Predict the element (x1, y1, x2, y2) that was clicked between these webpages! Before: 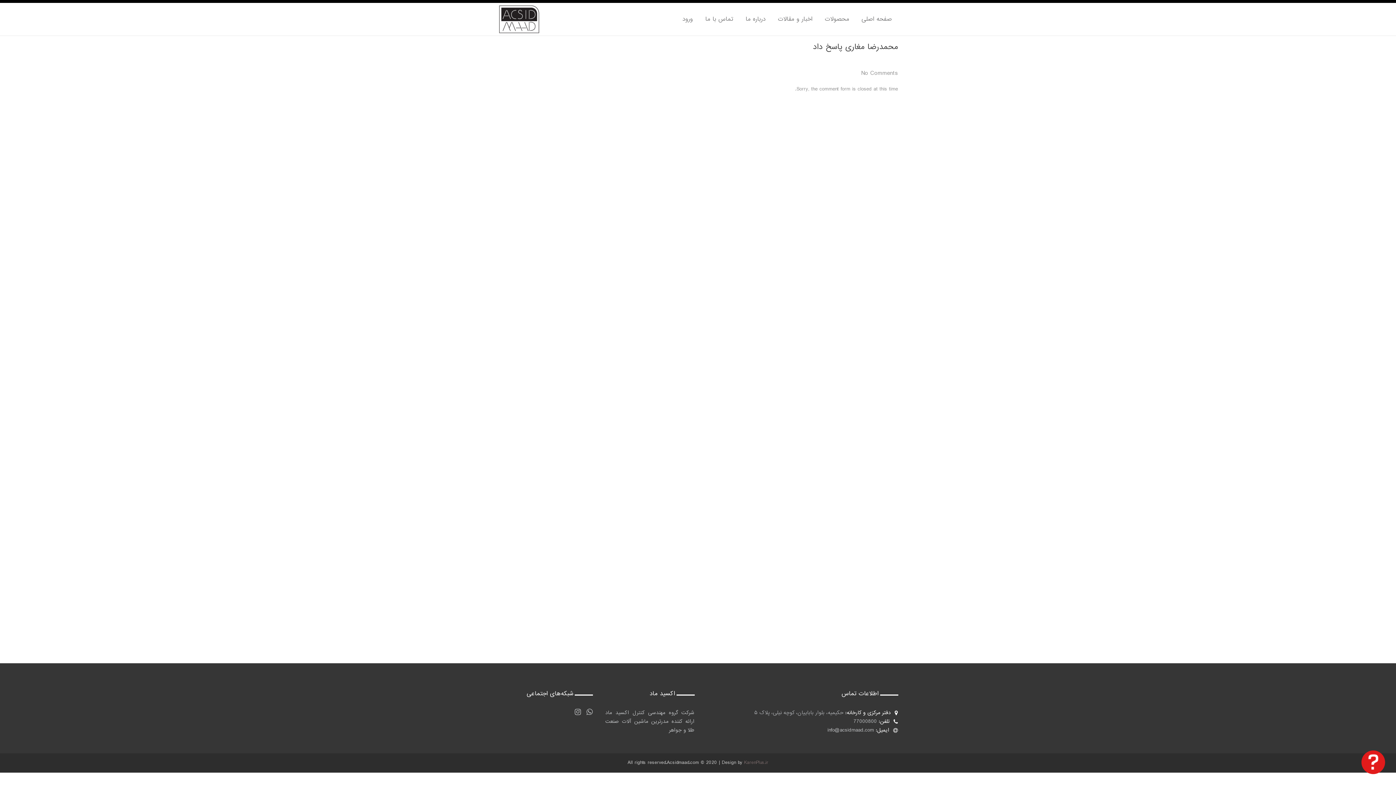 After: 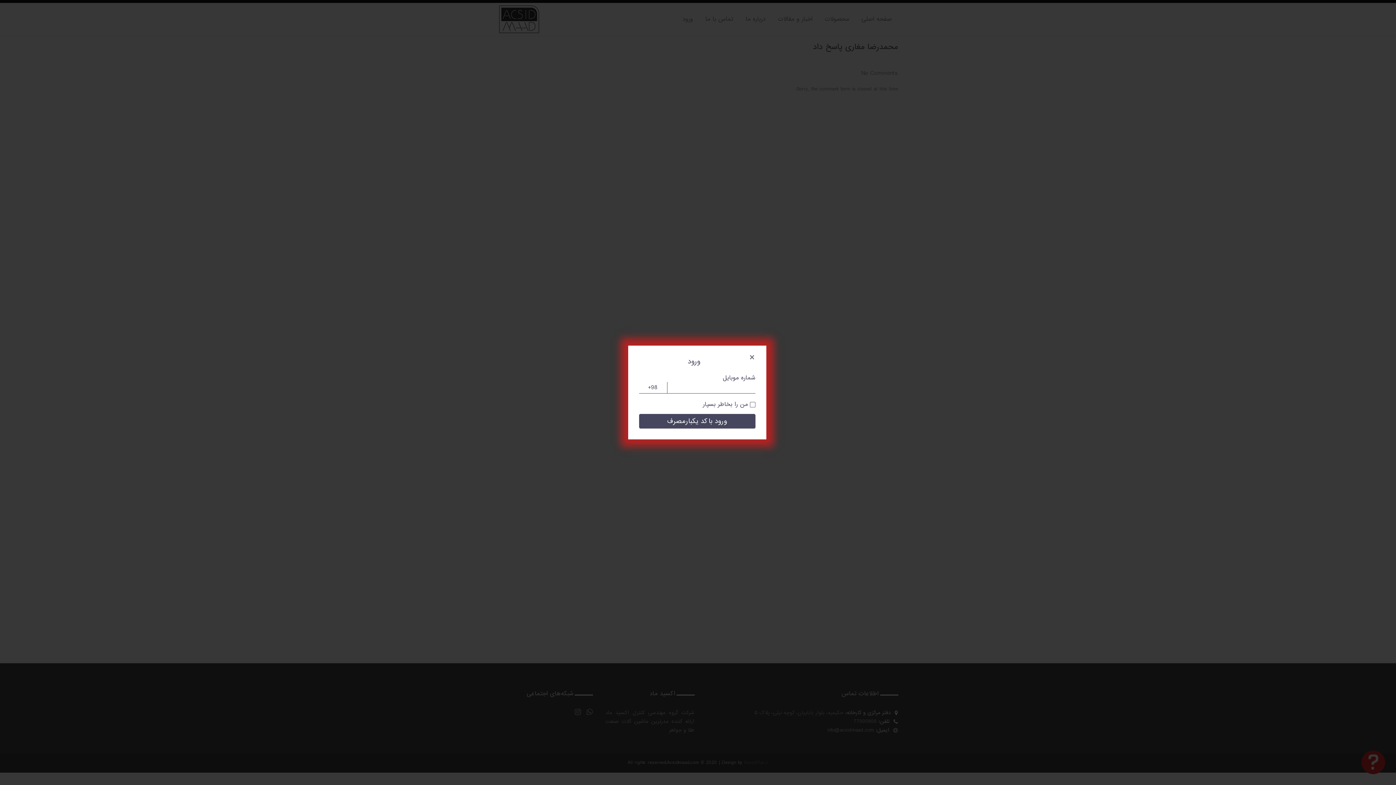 Action: label: ورود bbox: (676, 2, 699, 35)